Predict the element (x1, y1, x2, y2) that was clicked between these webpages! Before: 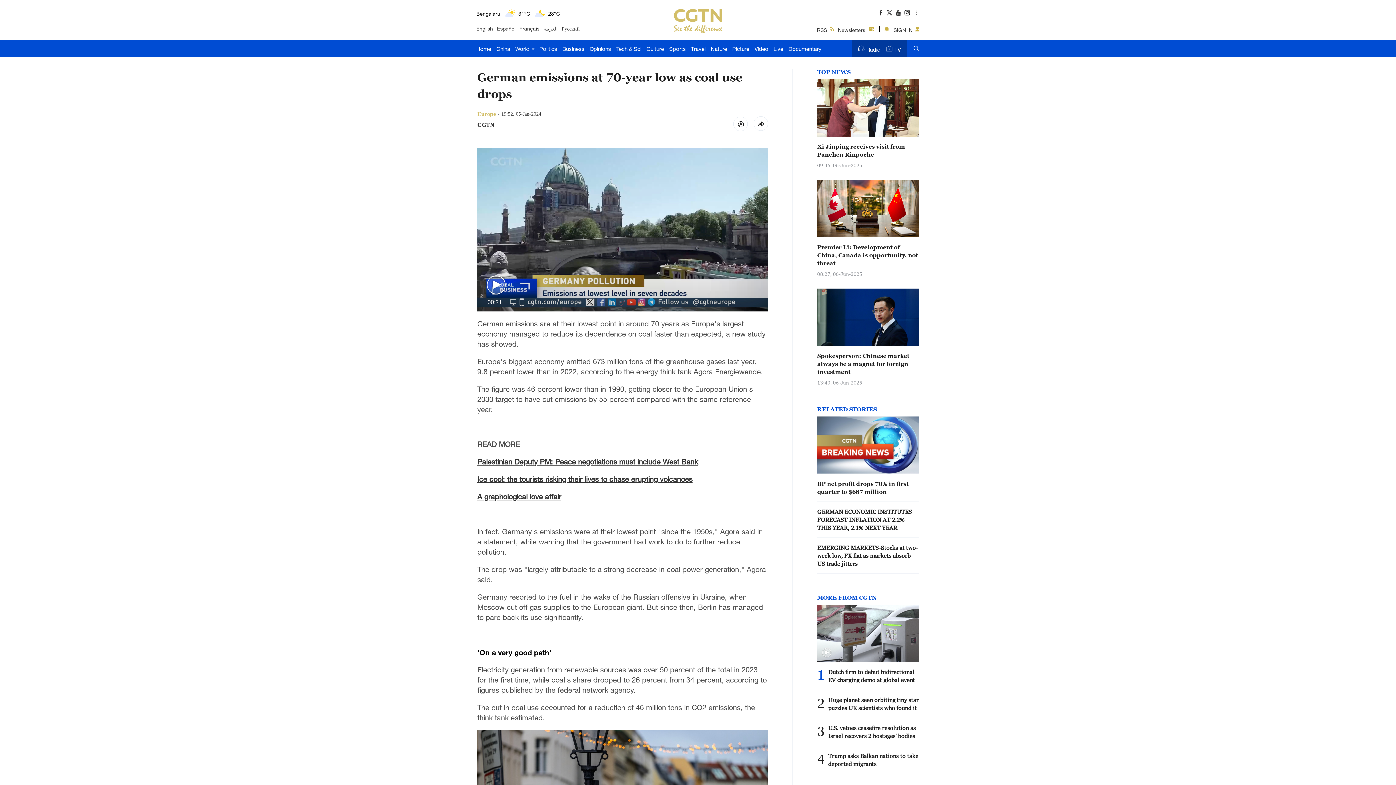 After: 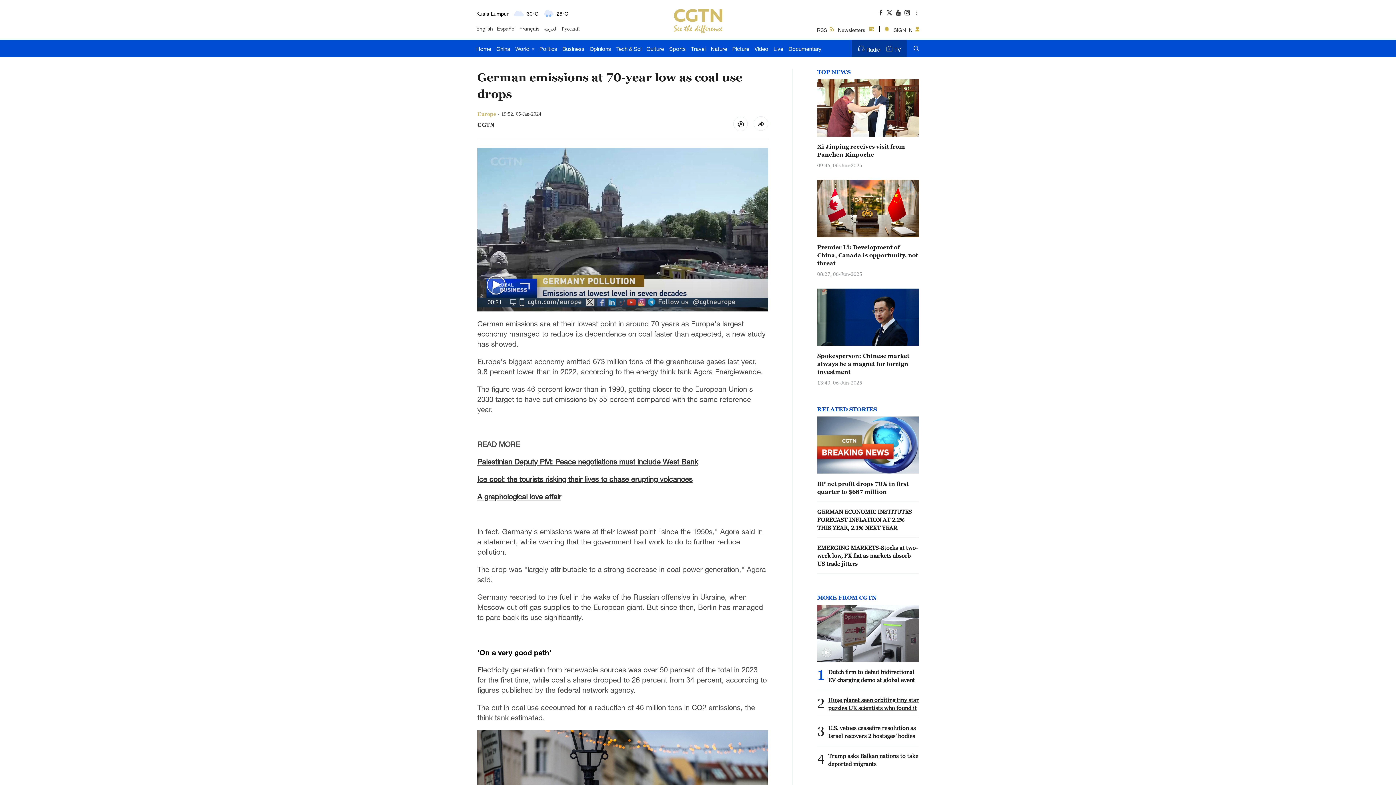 Action: label: Huge planet seen orbiting tiny star puzzles UK scientists who found it bbox: (828, 696, 918, 712)